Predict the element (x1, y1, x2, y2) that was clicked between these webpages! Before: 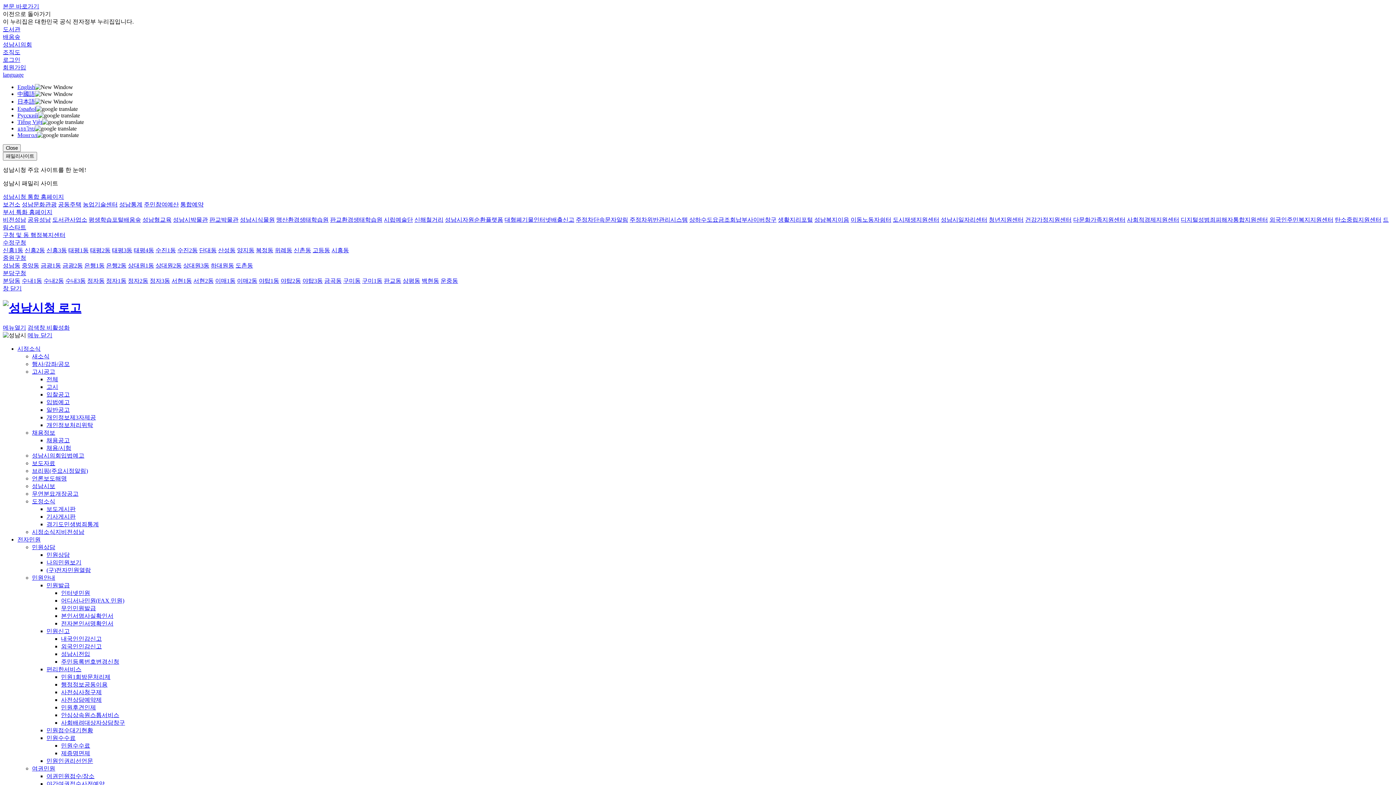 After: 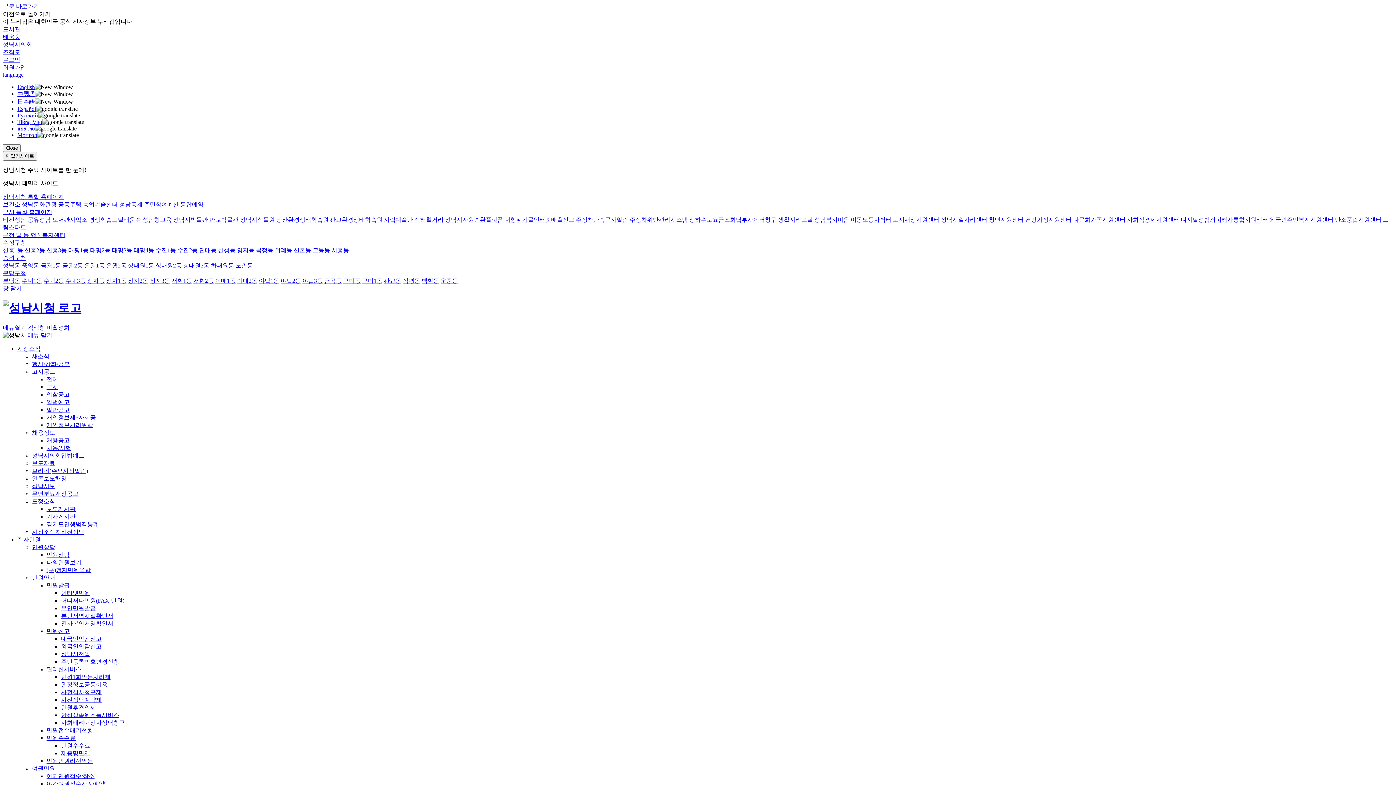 Action: bbox: (46, 247, 66, 253) label: 신흥3동